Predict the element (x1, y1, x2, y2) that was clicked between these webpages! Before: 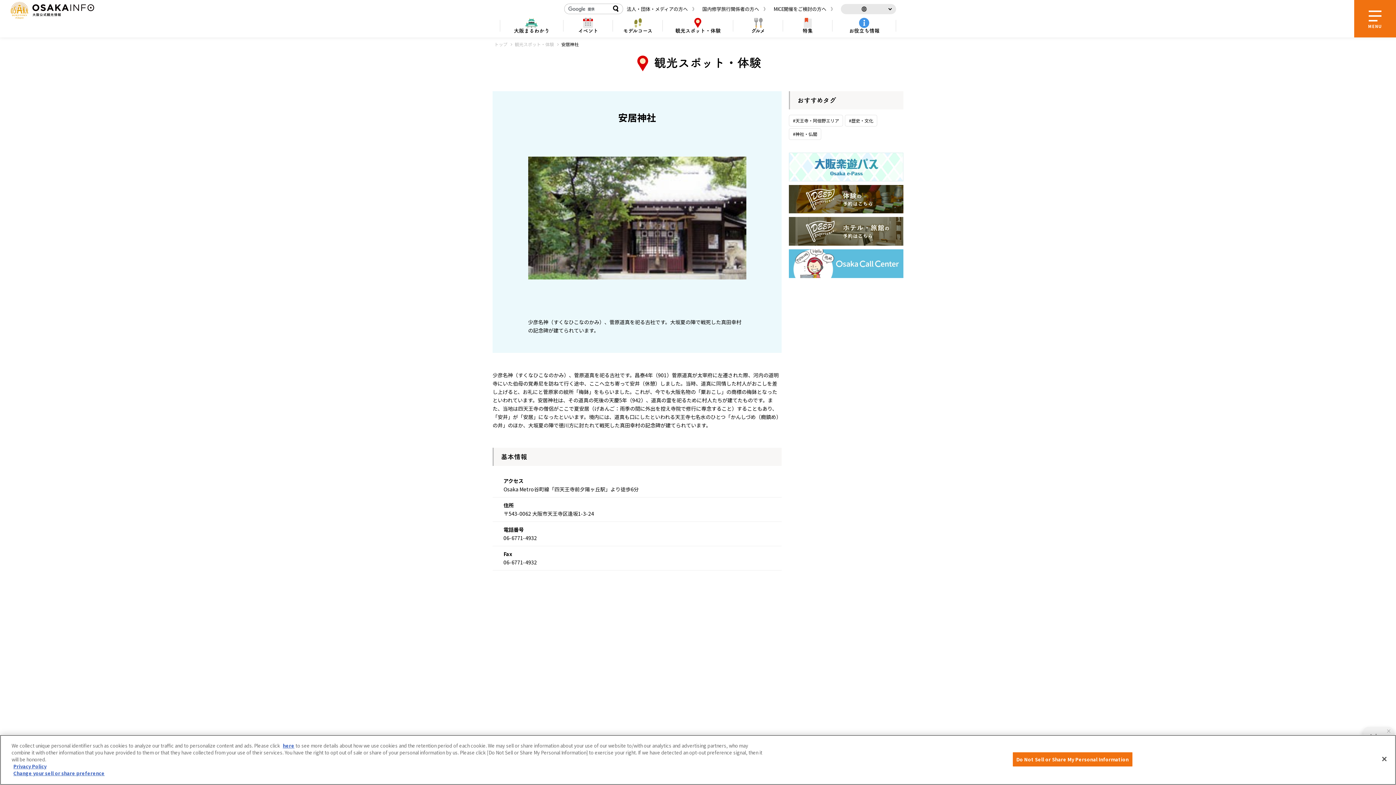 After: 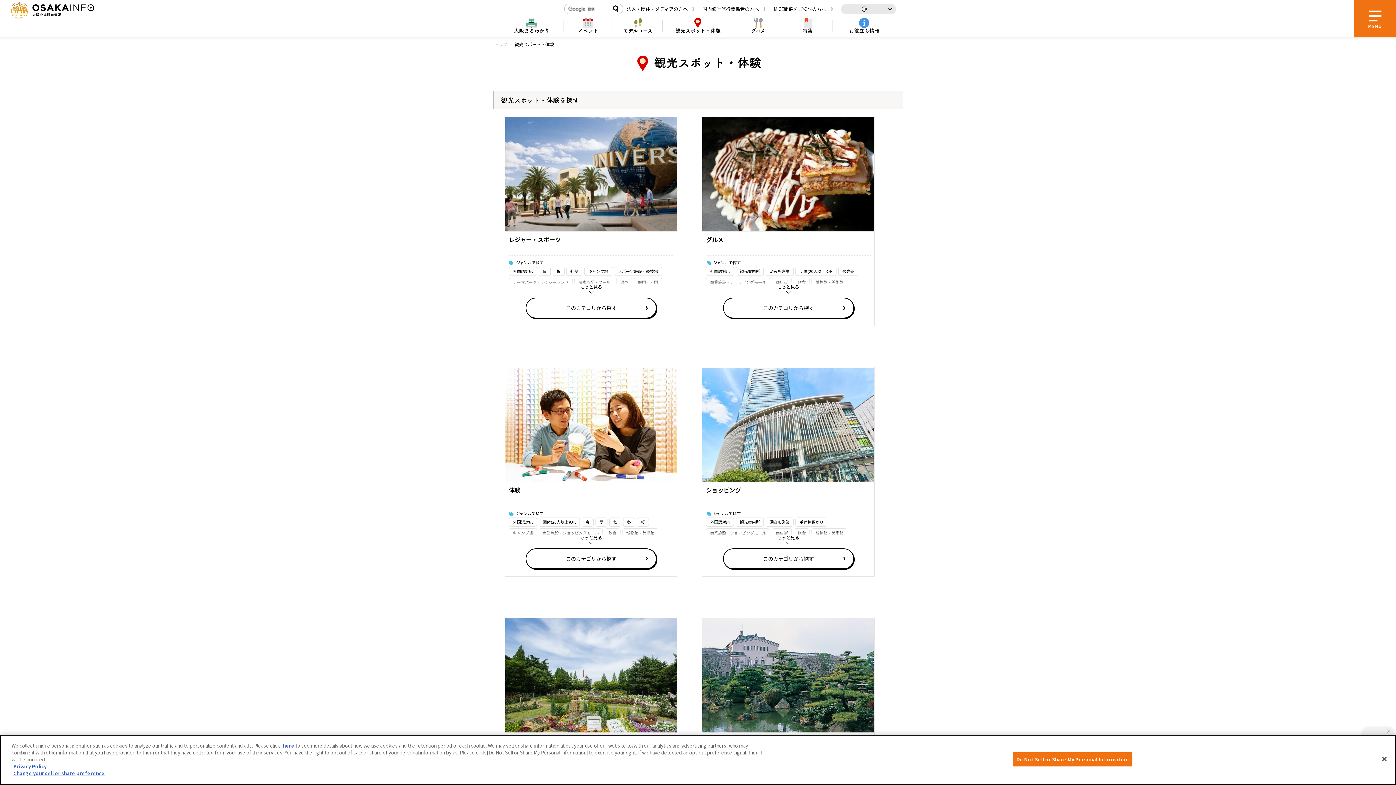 Action: label: 観光
スポット・体験 bbox: (662, 14, 733, 37)